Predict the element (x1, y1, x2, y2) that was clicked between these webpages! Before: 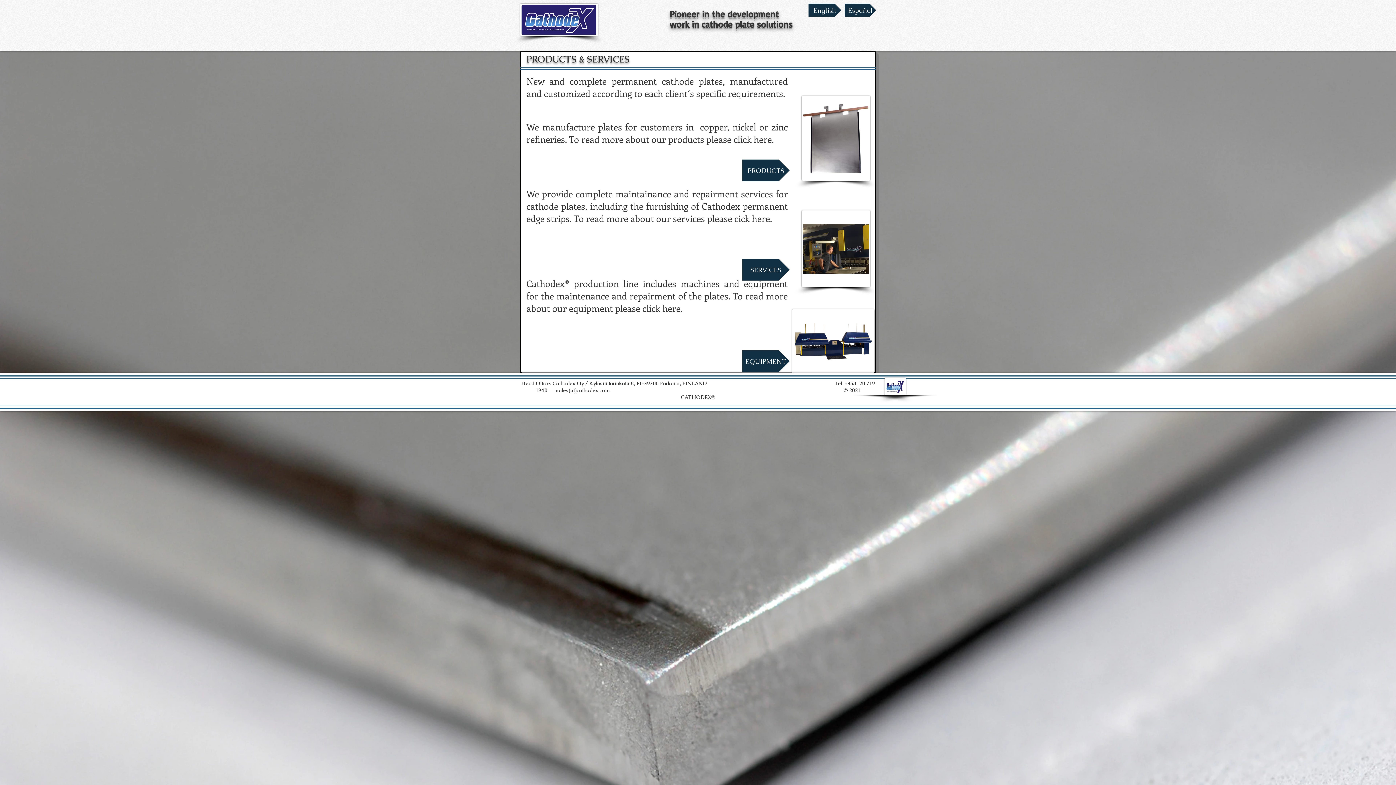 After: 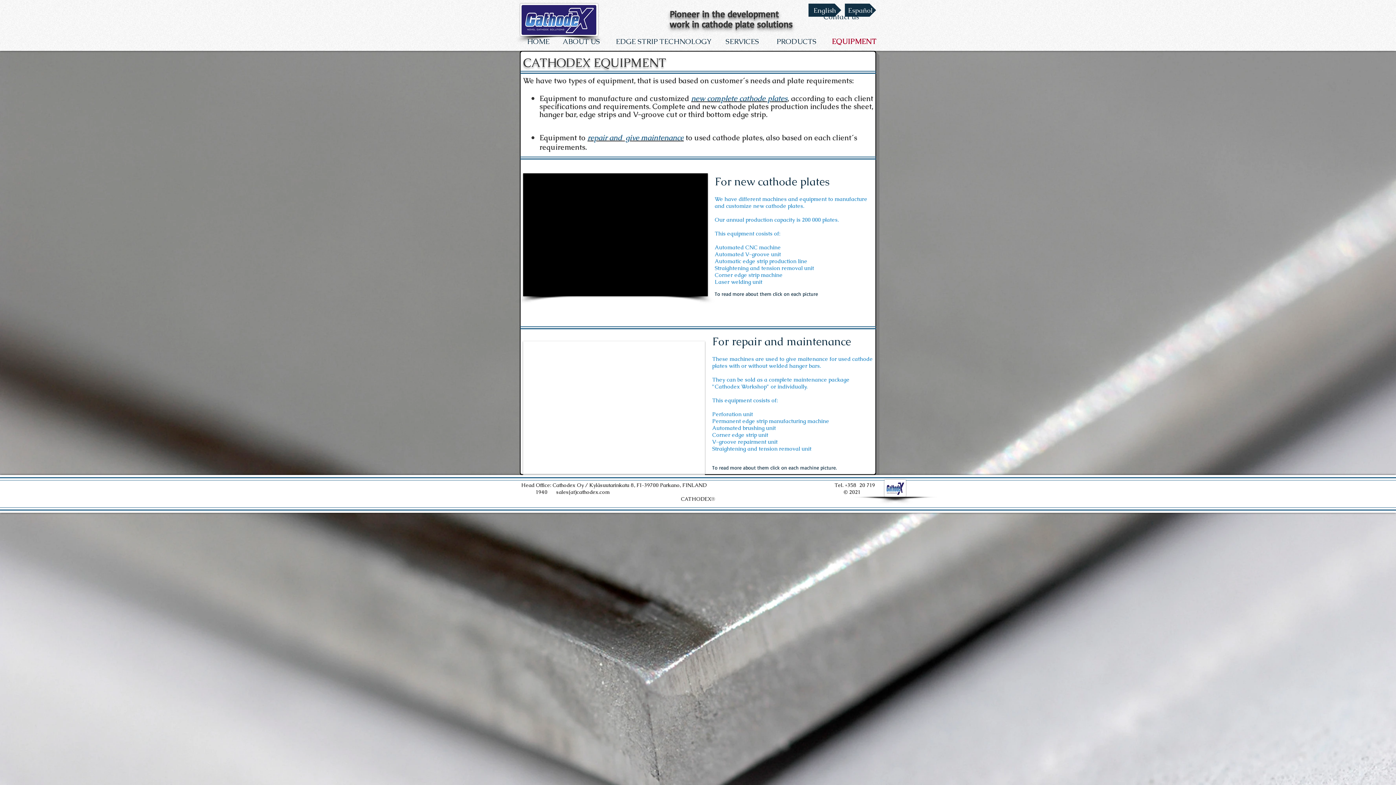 Action: bbox: (792, 309, 874, 373)